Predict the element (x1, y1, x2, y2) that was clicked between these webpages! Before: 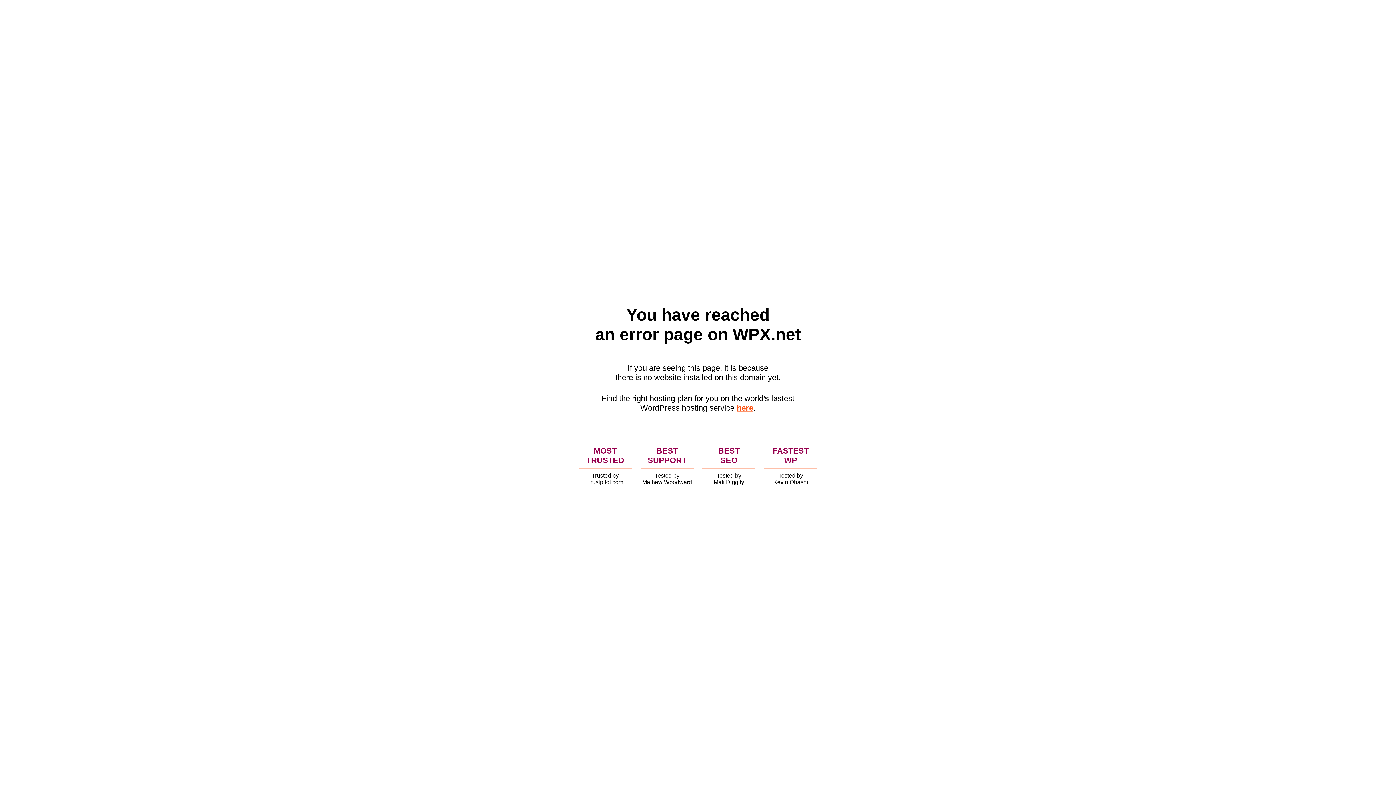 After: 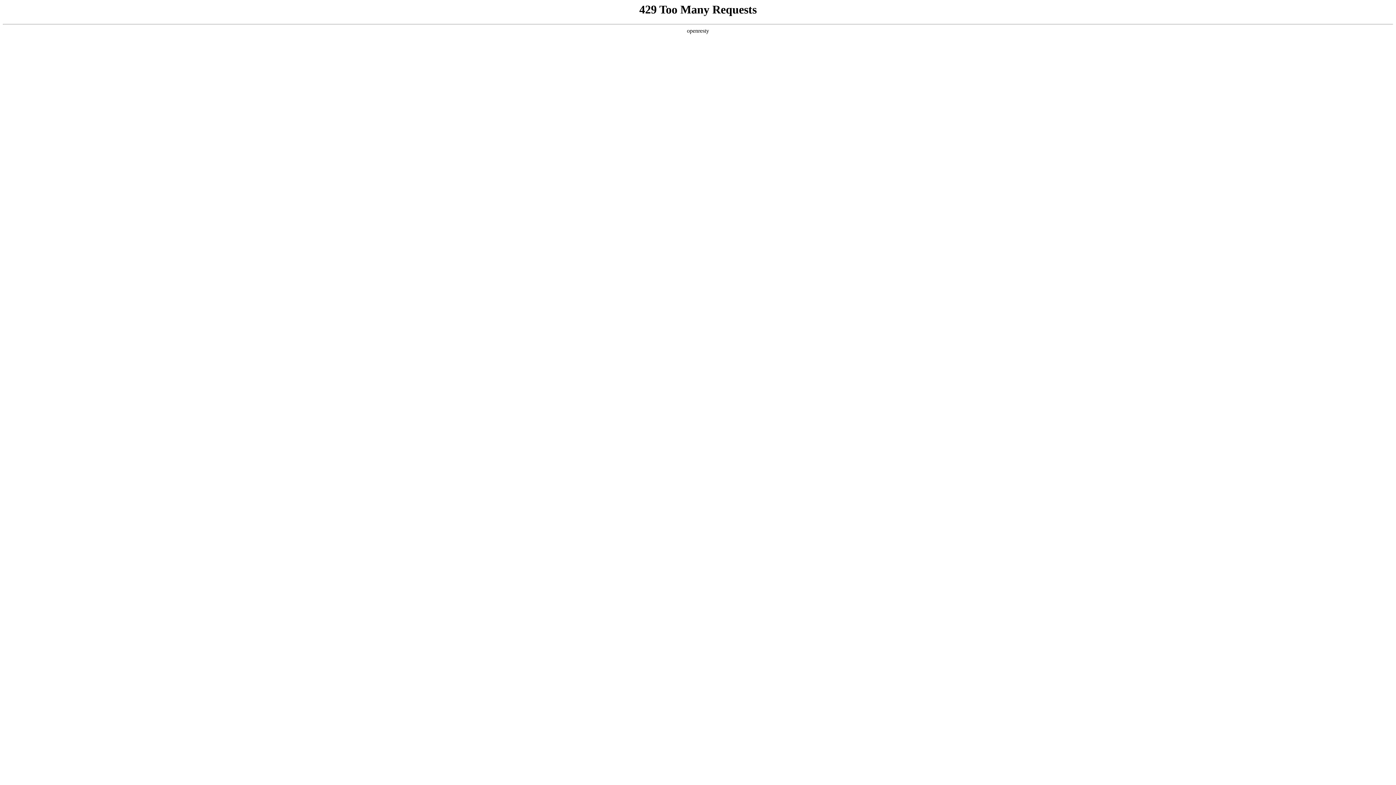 Action: bbox: (736, 403, 753, 412) label: here